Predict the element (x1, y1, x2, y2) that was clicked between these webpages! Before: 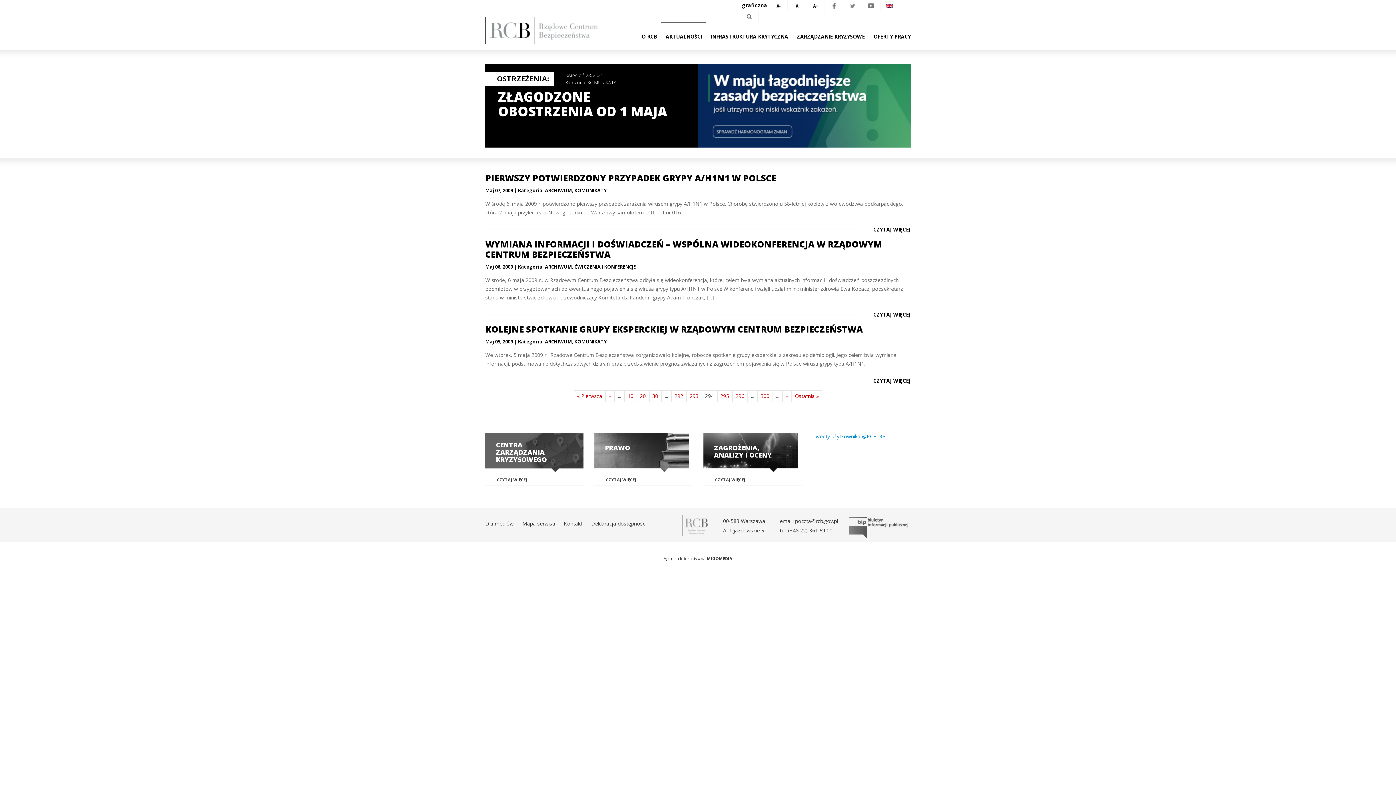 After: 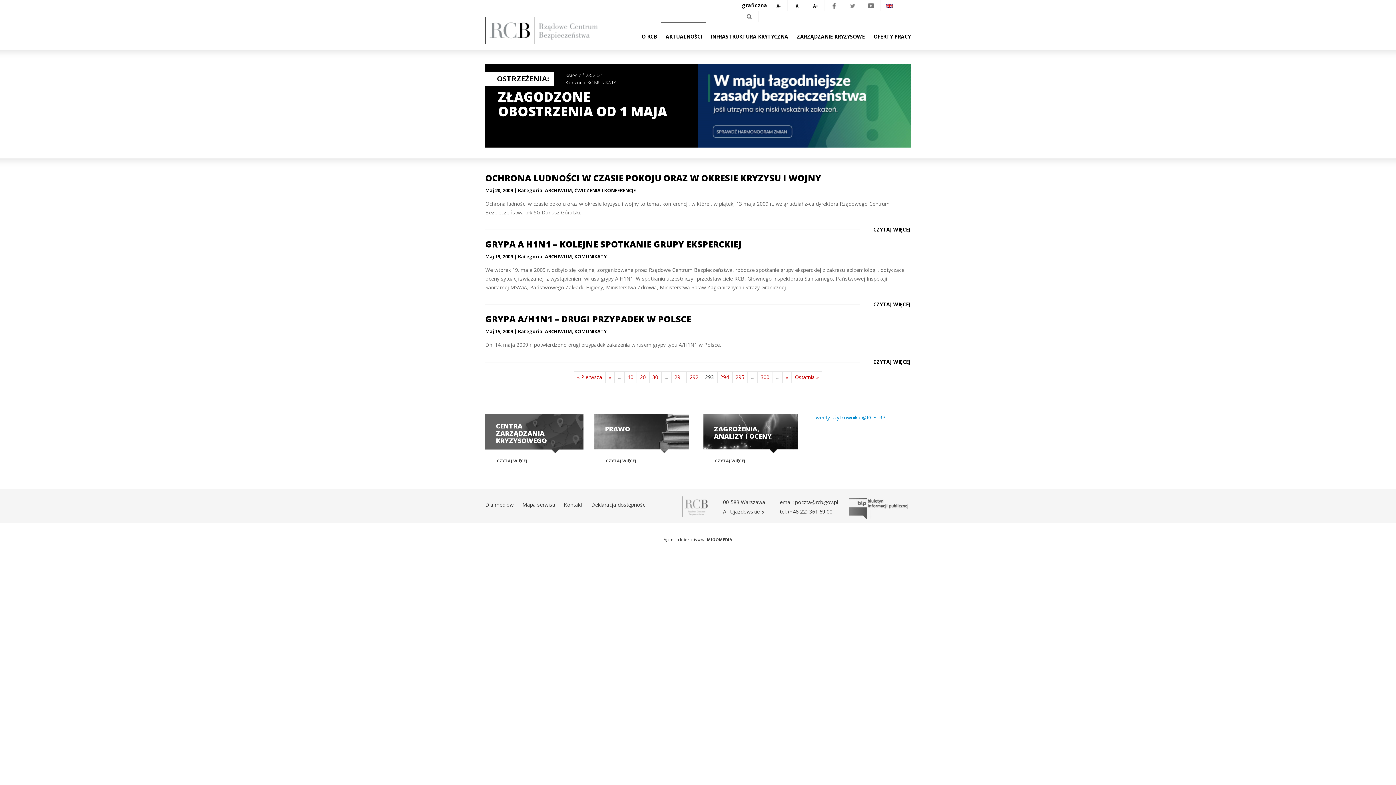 Action: bbox: (686, 390, 702, 402) label: 293